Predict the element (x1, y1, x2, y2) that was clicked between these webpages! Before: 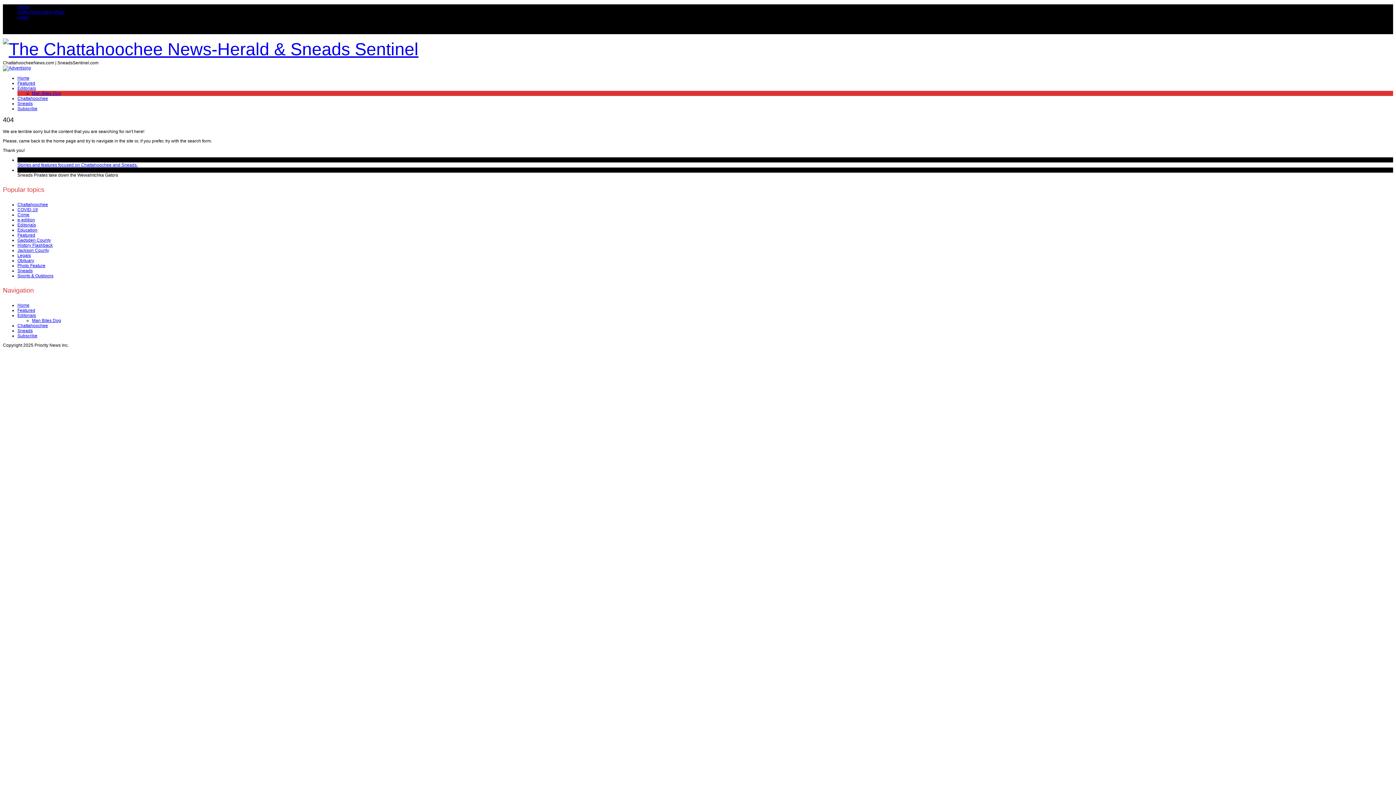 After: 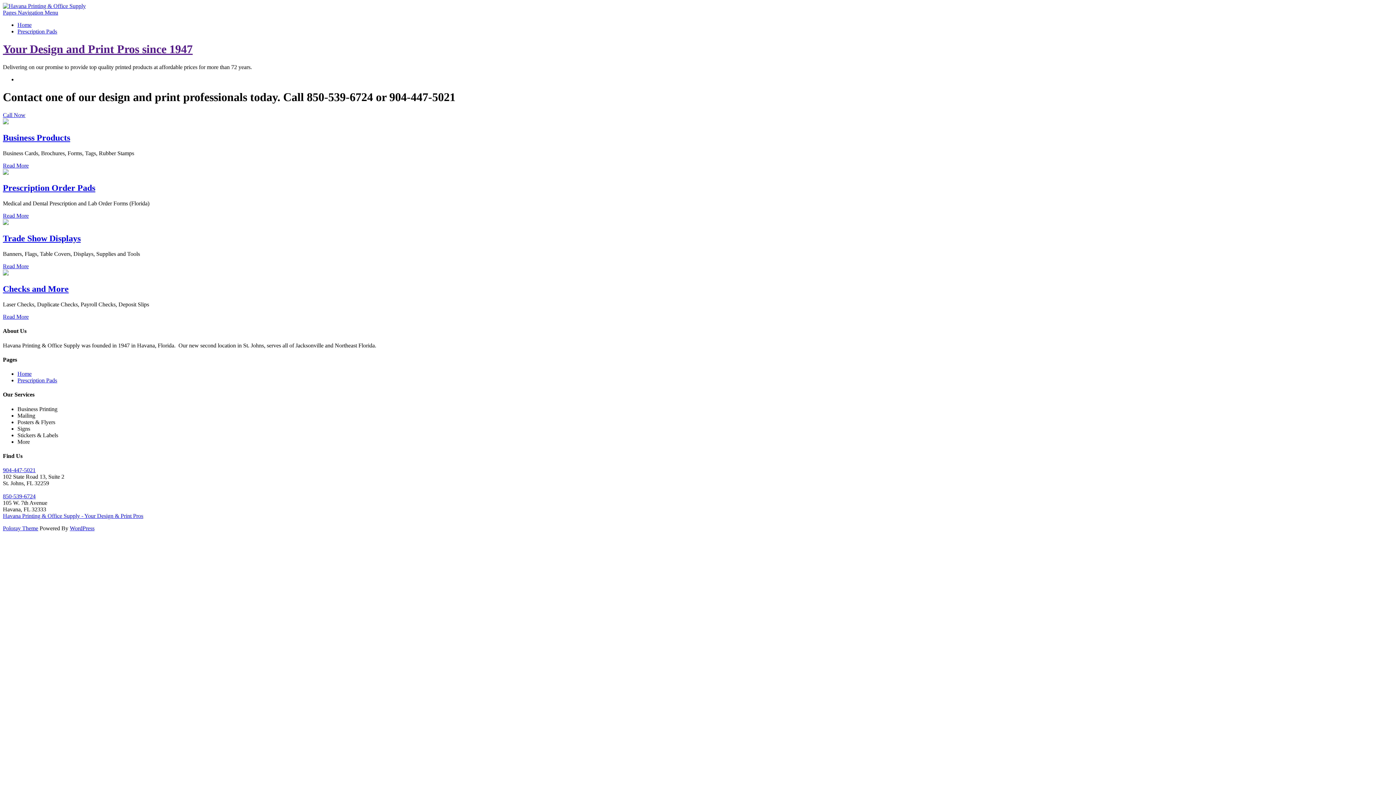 Action: bbox: (2, 65, 30, 70)